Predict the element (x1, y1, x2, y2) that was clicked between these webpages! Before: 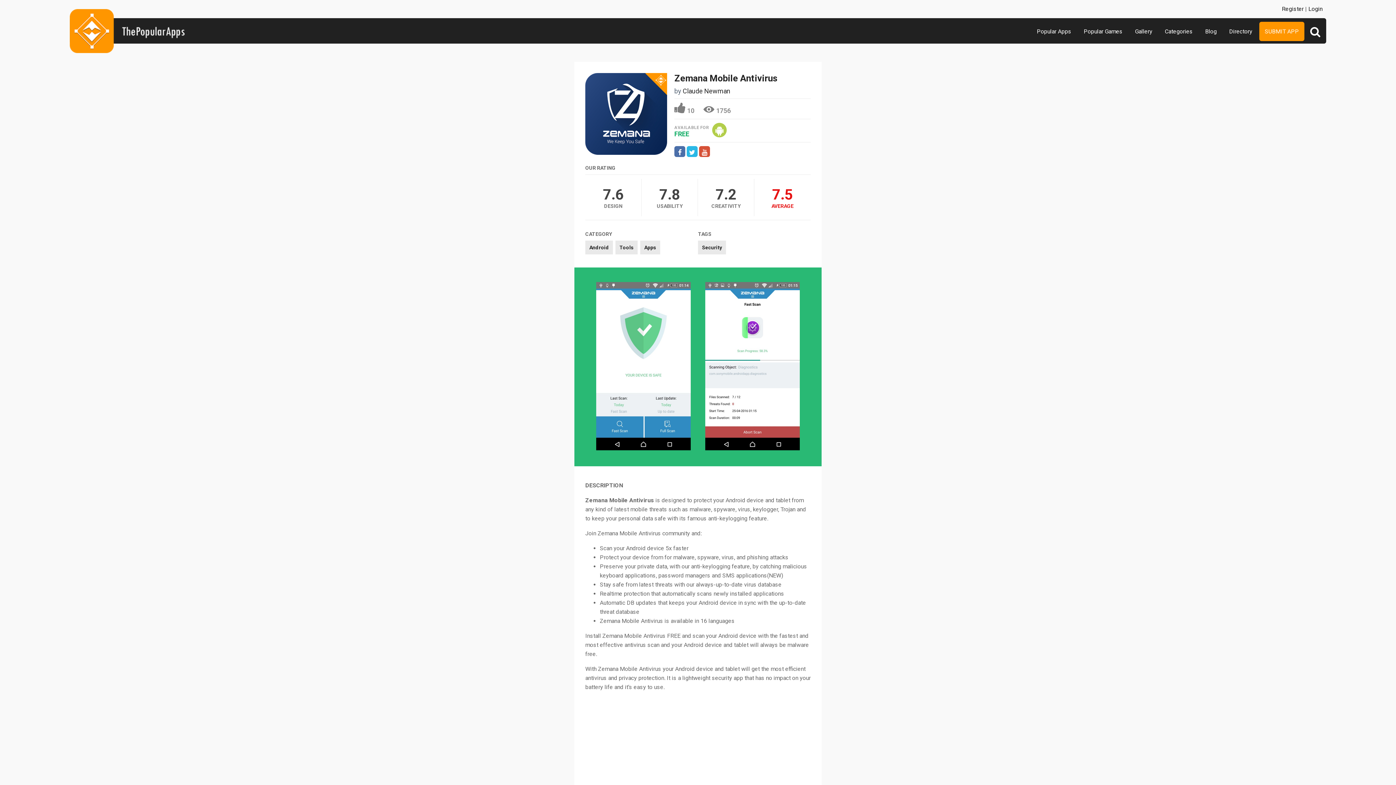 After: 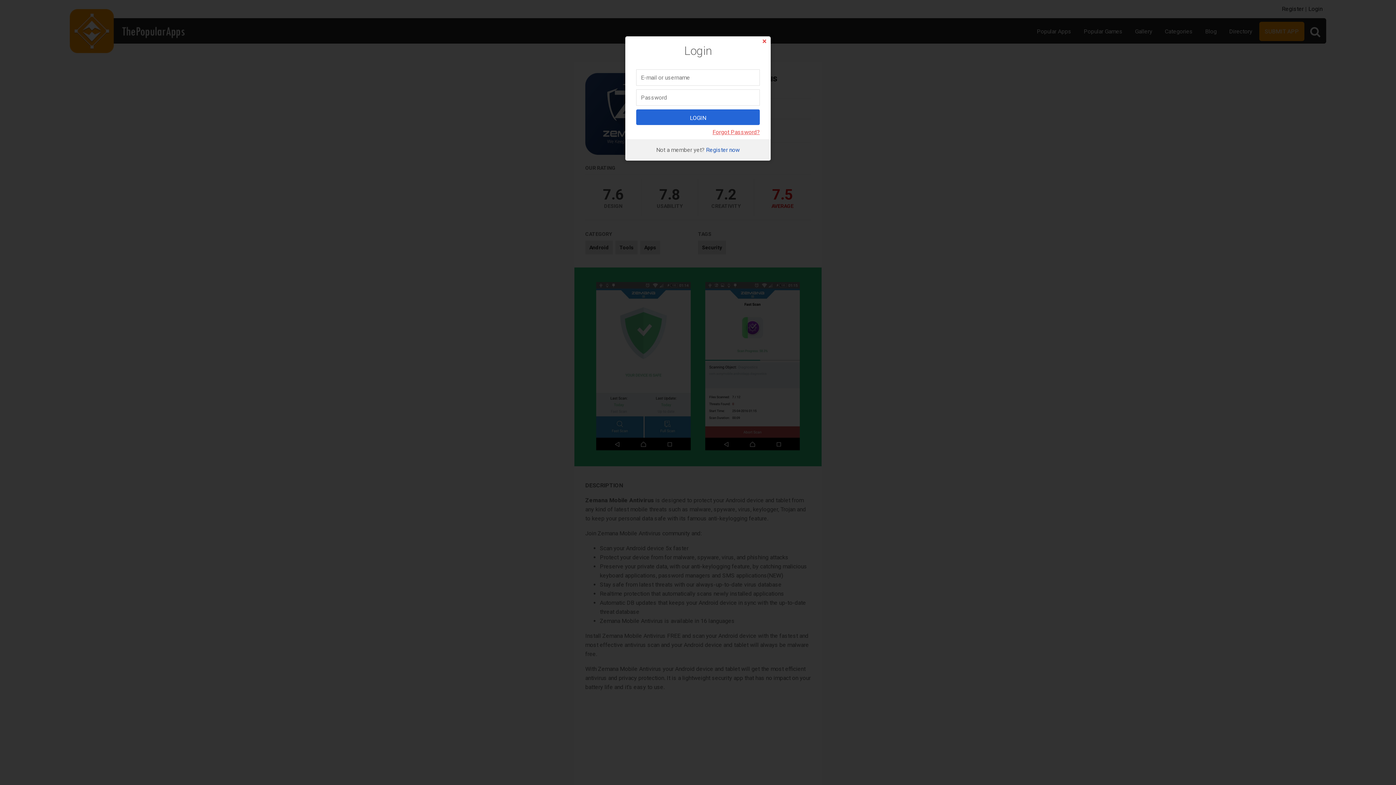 Action: label: Login bbox: (1308, 5, 1322, 12)